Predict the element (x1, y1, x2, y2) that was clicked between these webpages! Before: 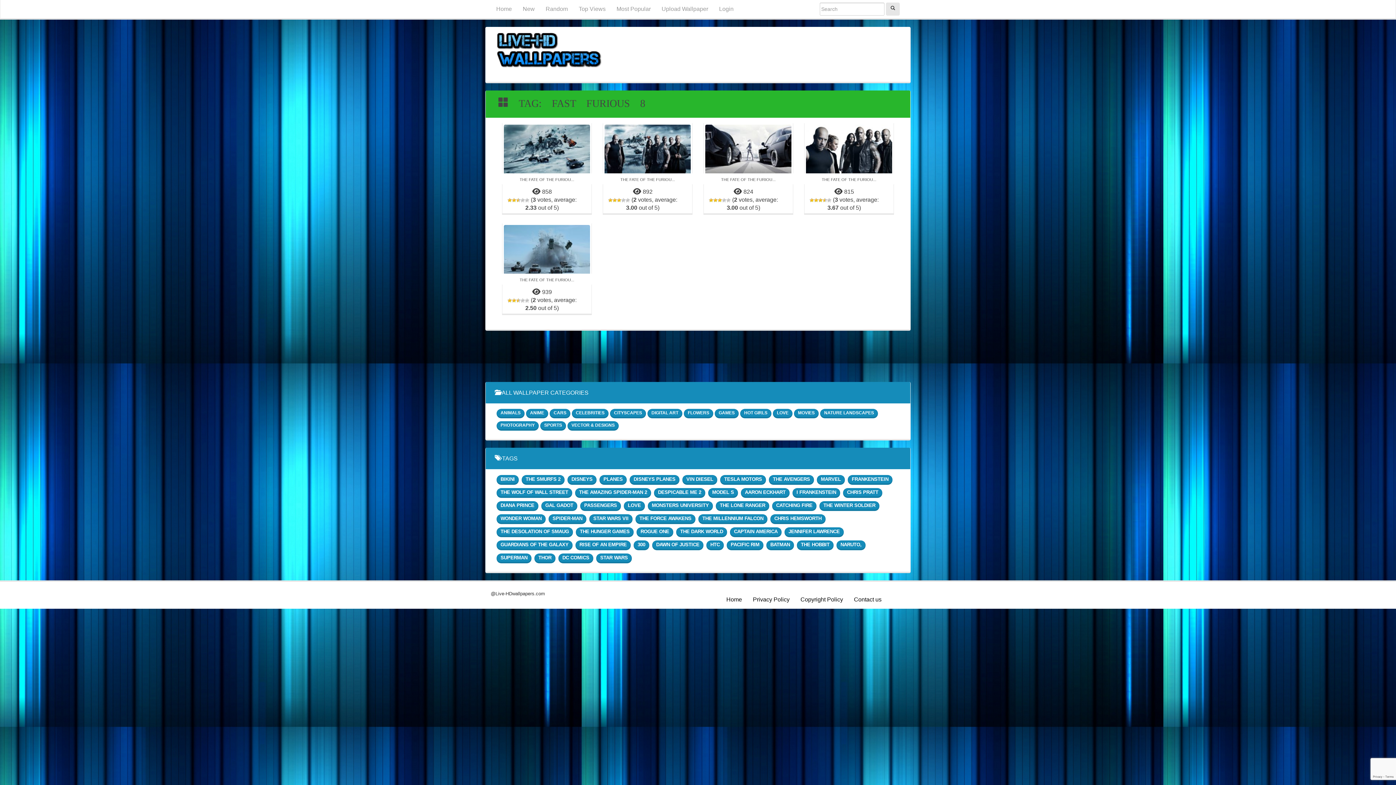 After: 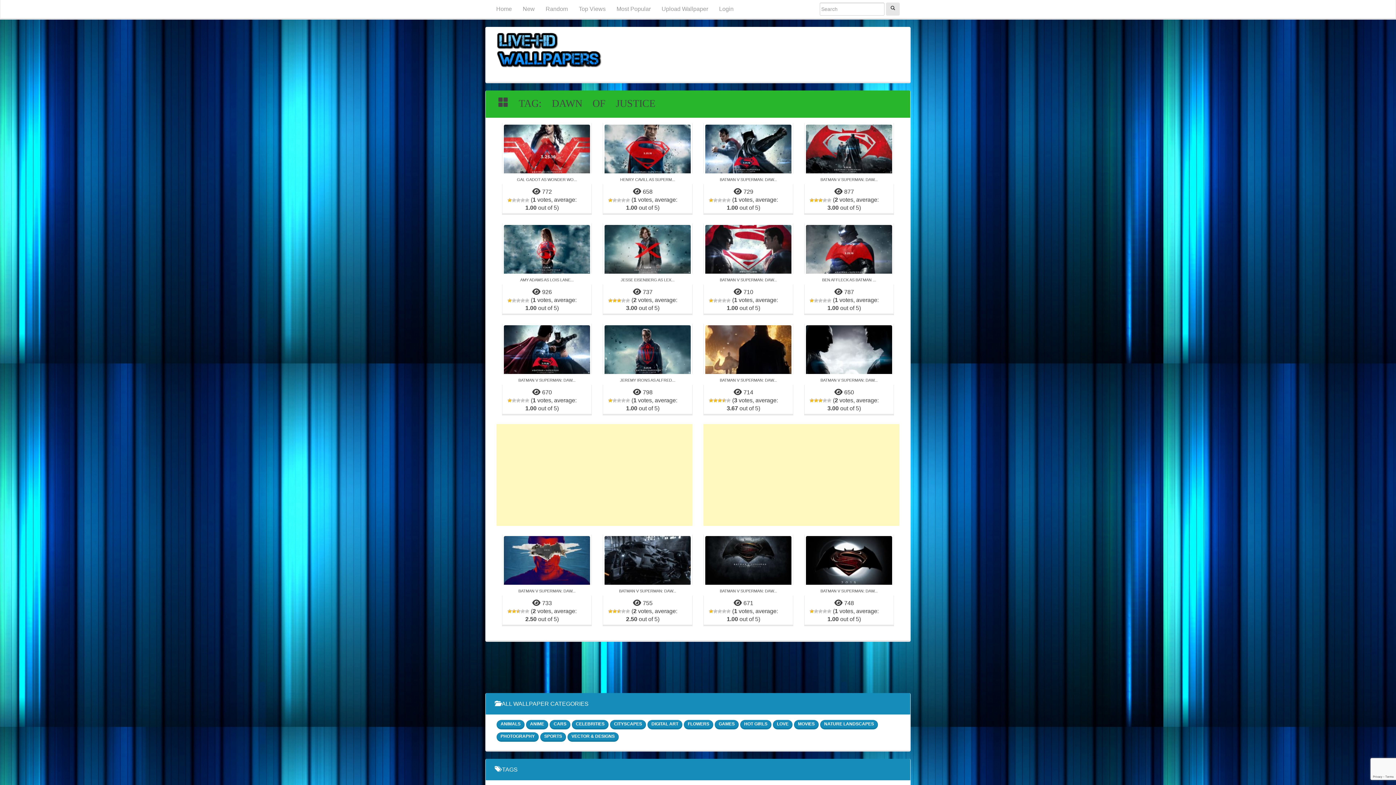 Action: bbox: (652, 540, 703, 550) label: DAWN OF JUSTICE